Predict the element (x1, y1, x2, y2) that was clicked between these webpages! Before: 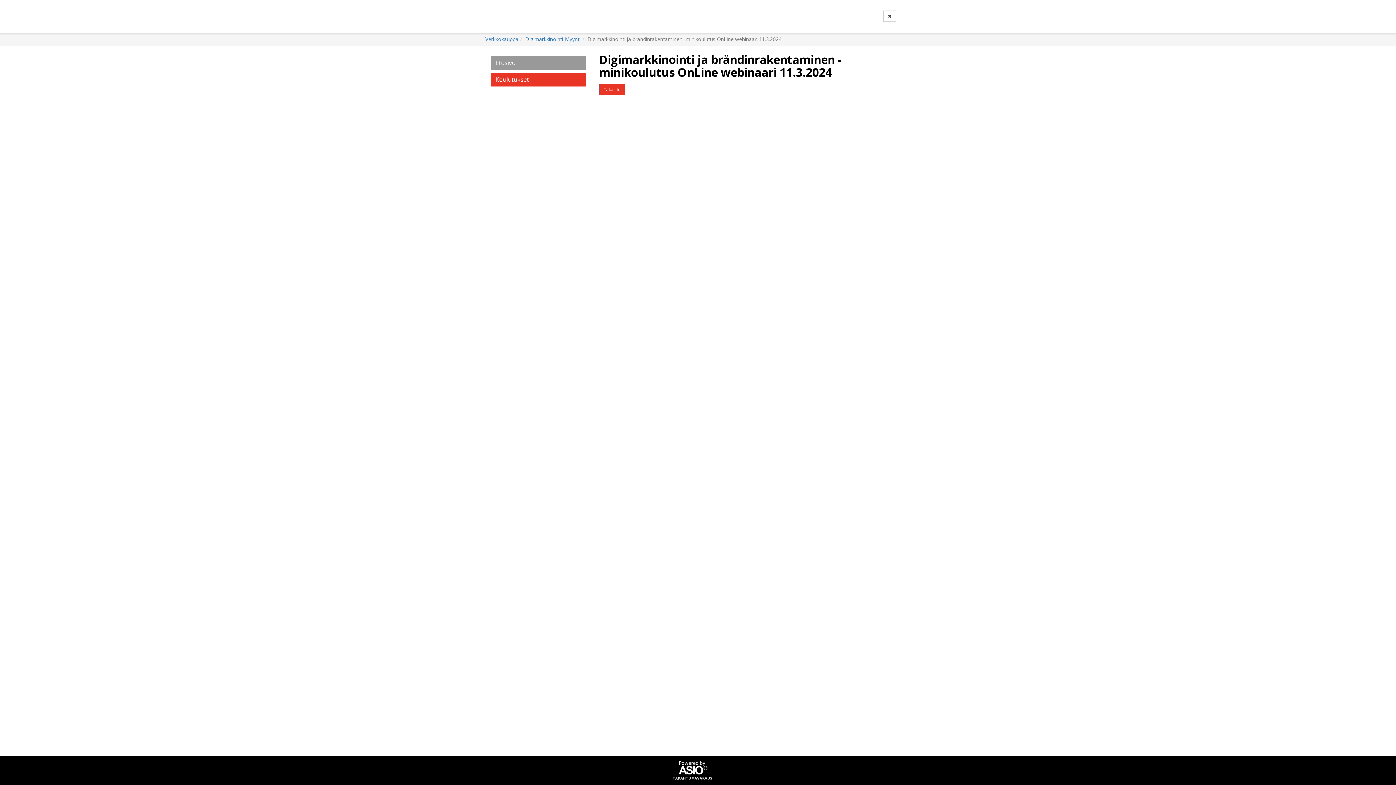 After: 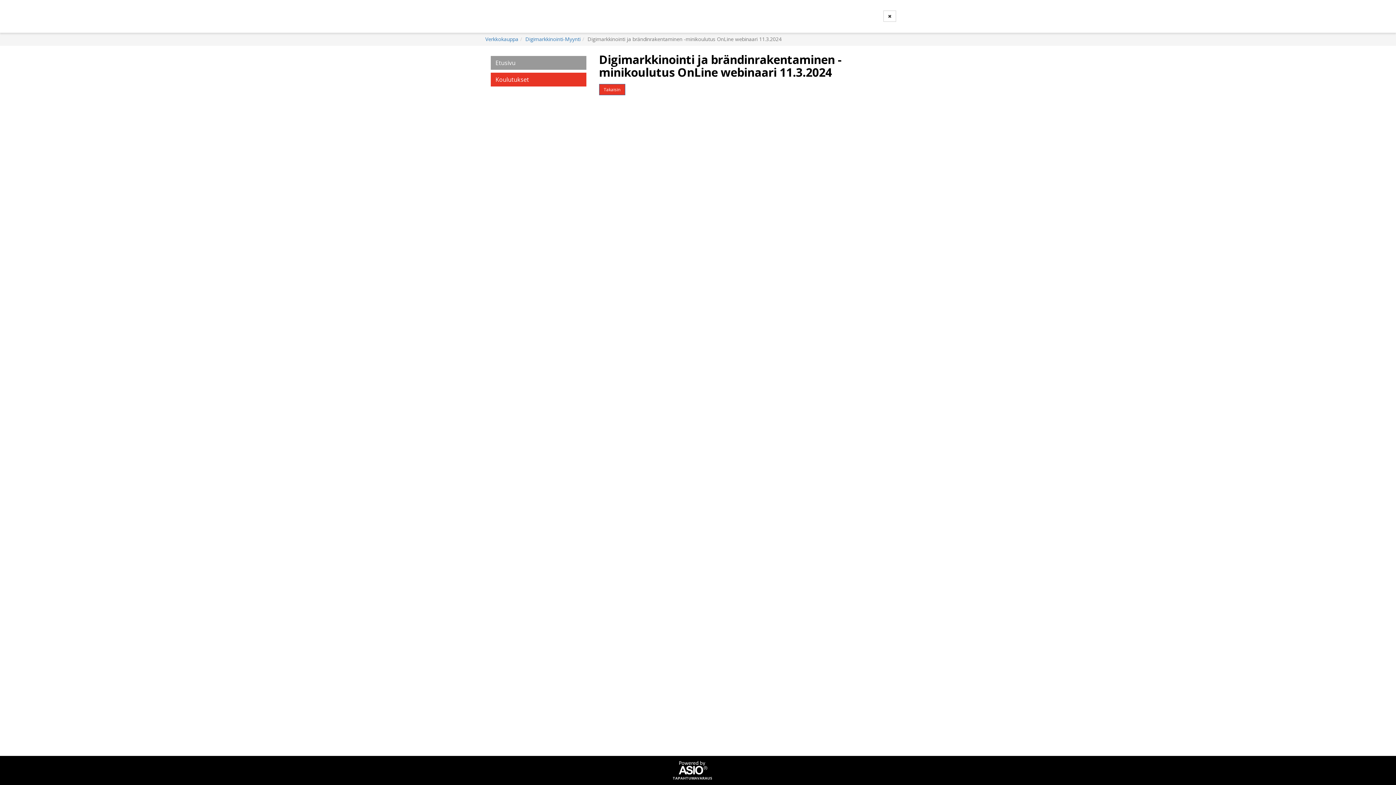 Action: bbox: (678, 764, 709, 770)